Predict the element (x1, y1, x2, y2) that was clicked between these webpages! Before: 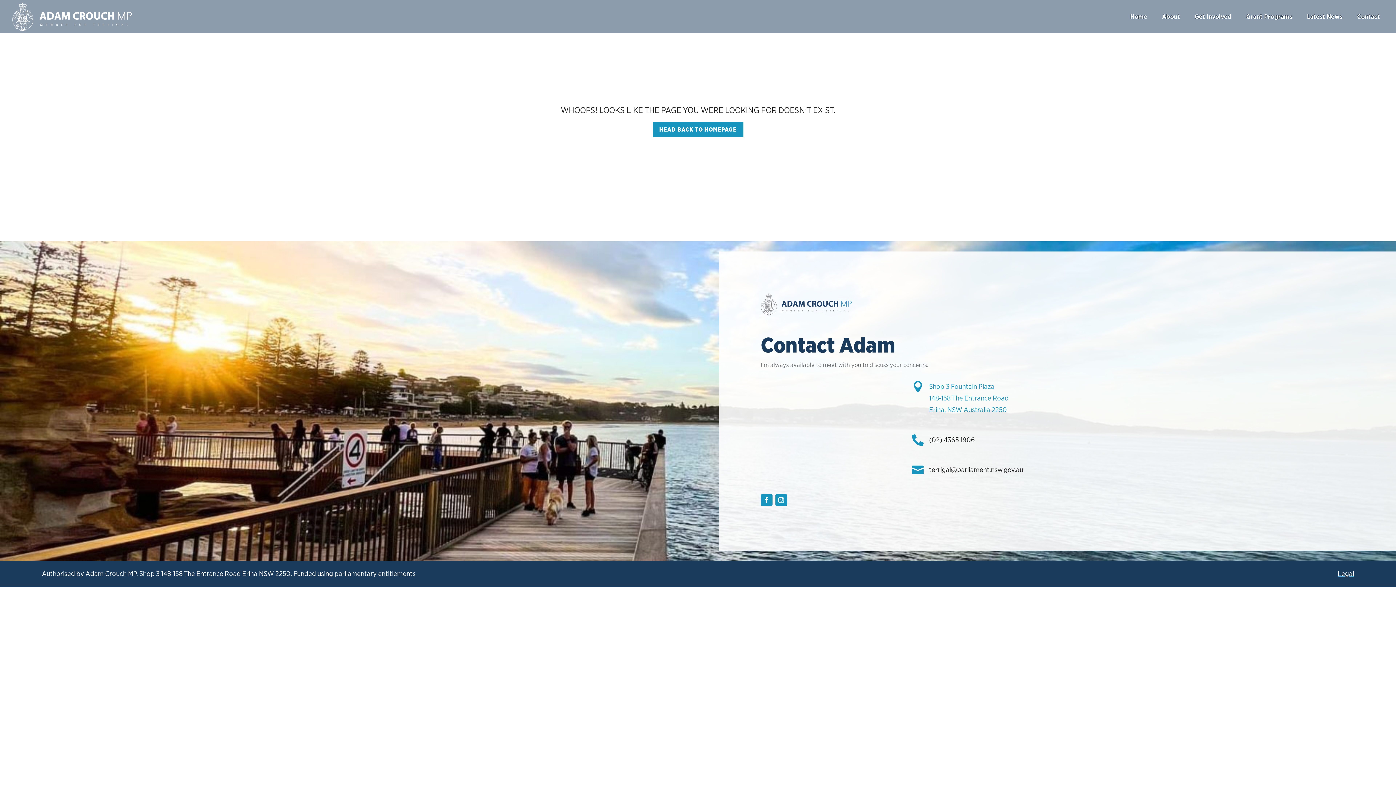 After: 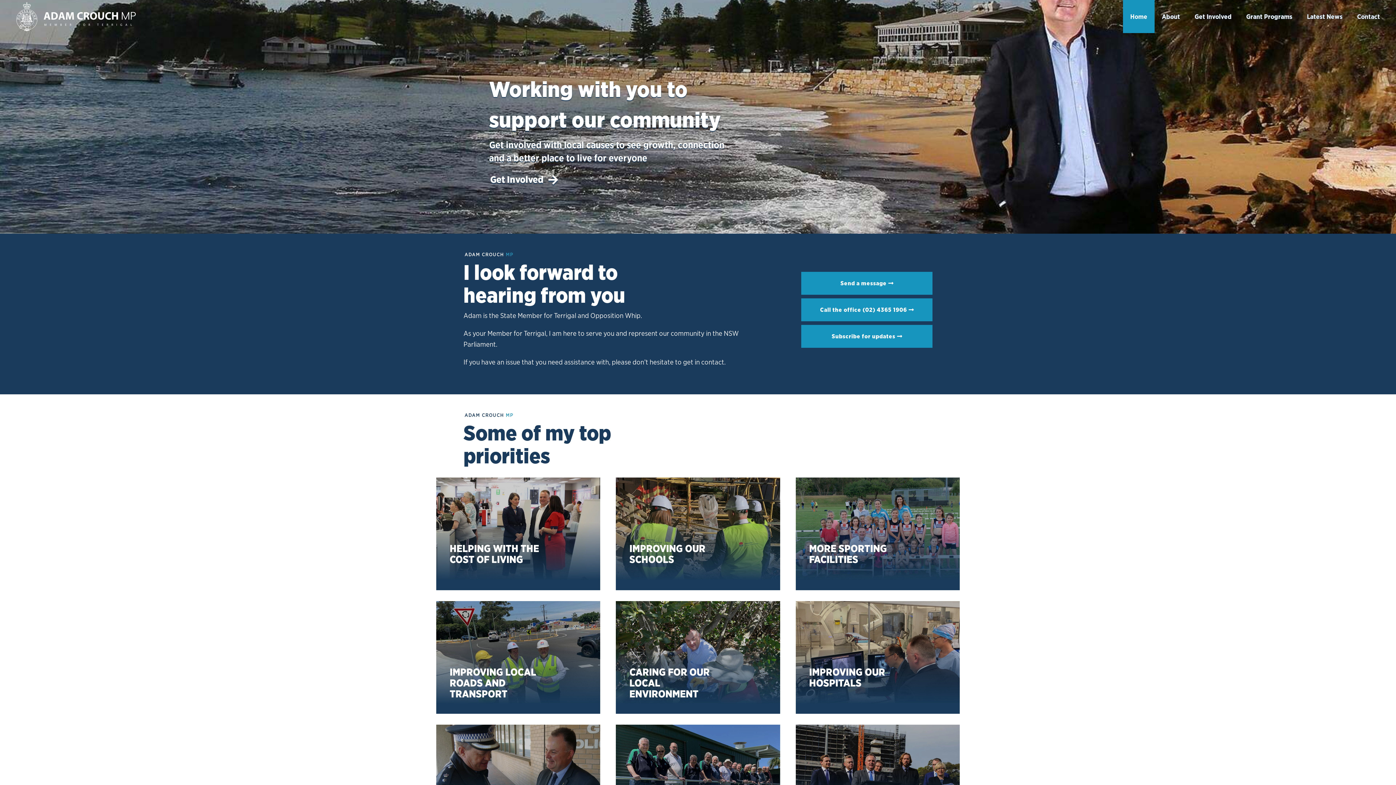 Action: bbox: (652, 122, 743, 137) label: HEAD BACK TO HOMEPAGE